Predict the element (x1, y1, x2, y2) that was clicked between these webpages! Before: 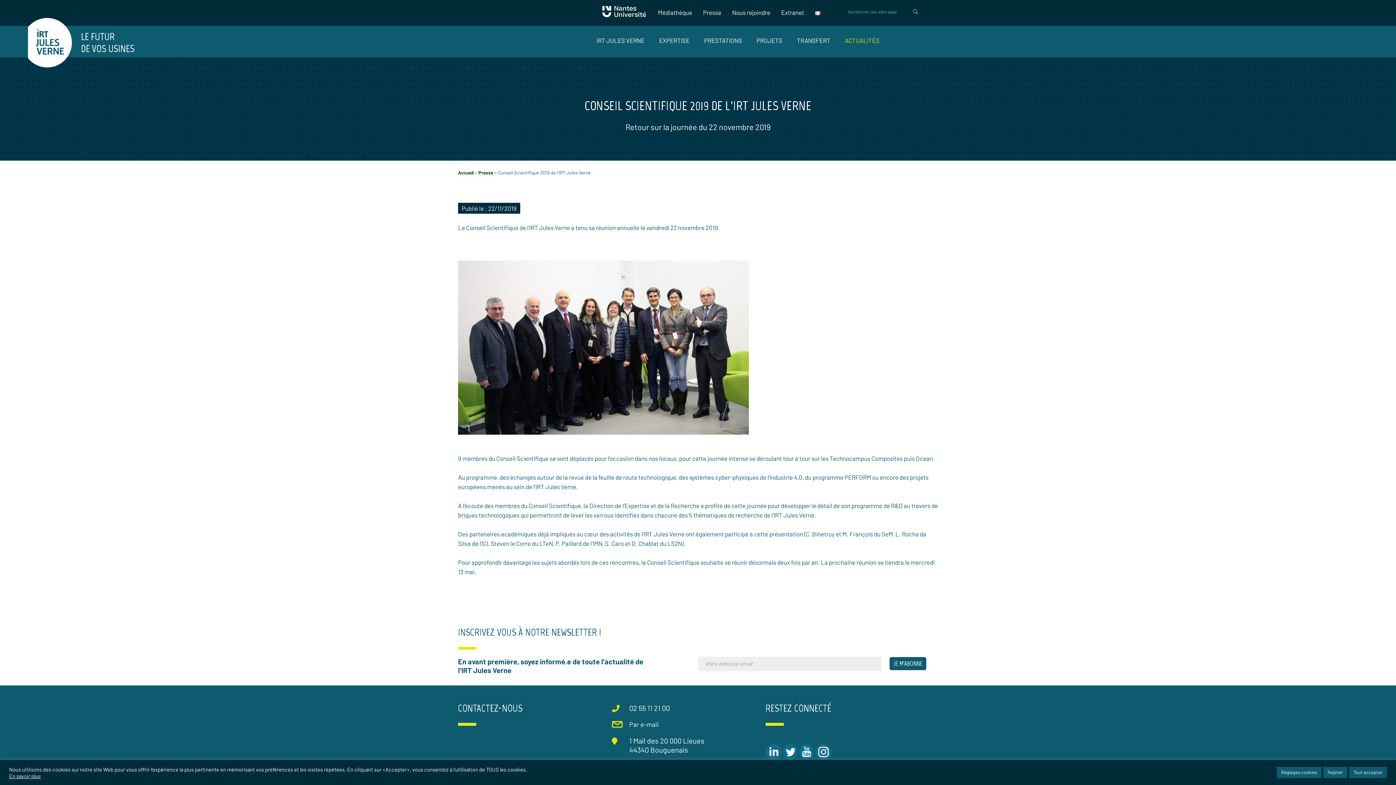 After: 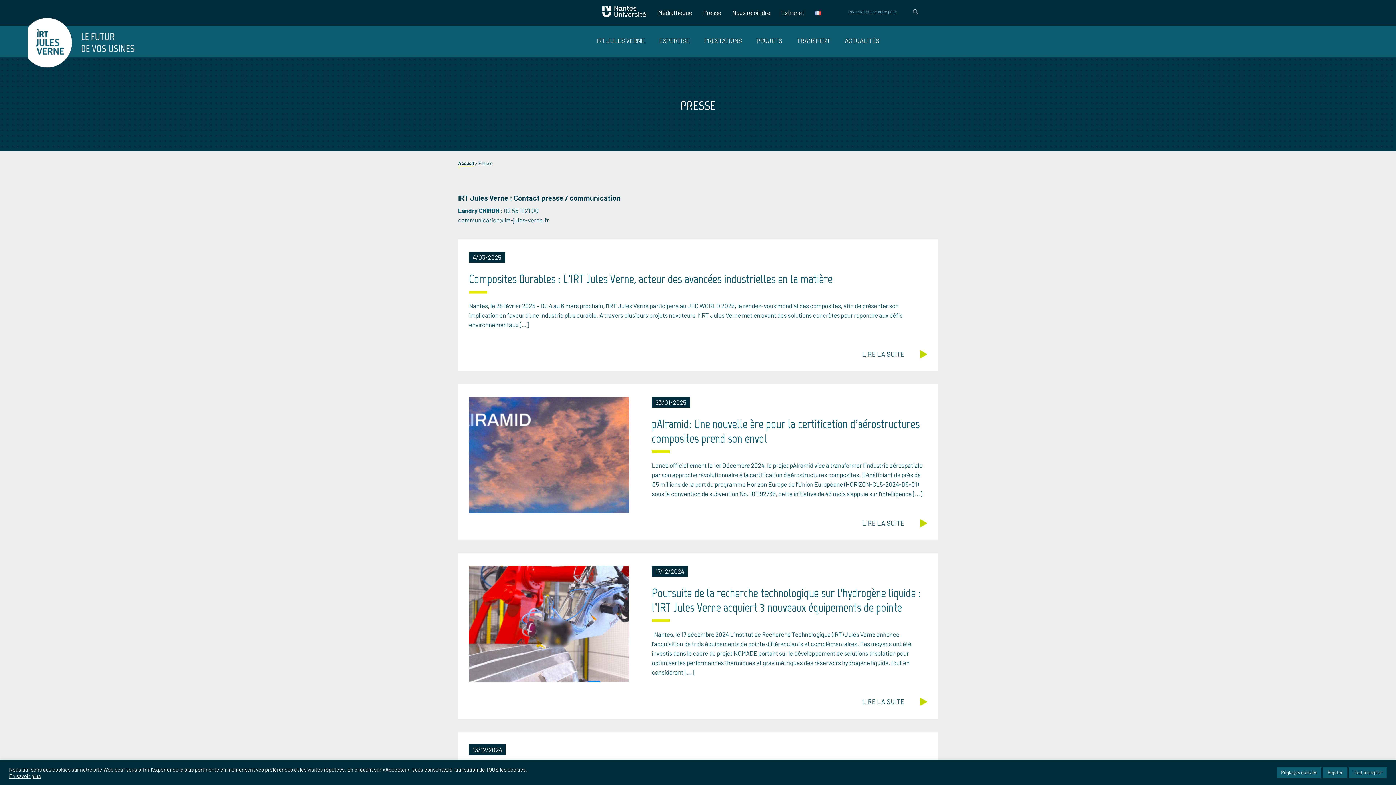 Action: label: Presse bbox: (478, 169, 493, 176)